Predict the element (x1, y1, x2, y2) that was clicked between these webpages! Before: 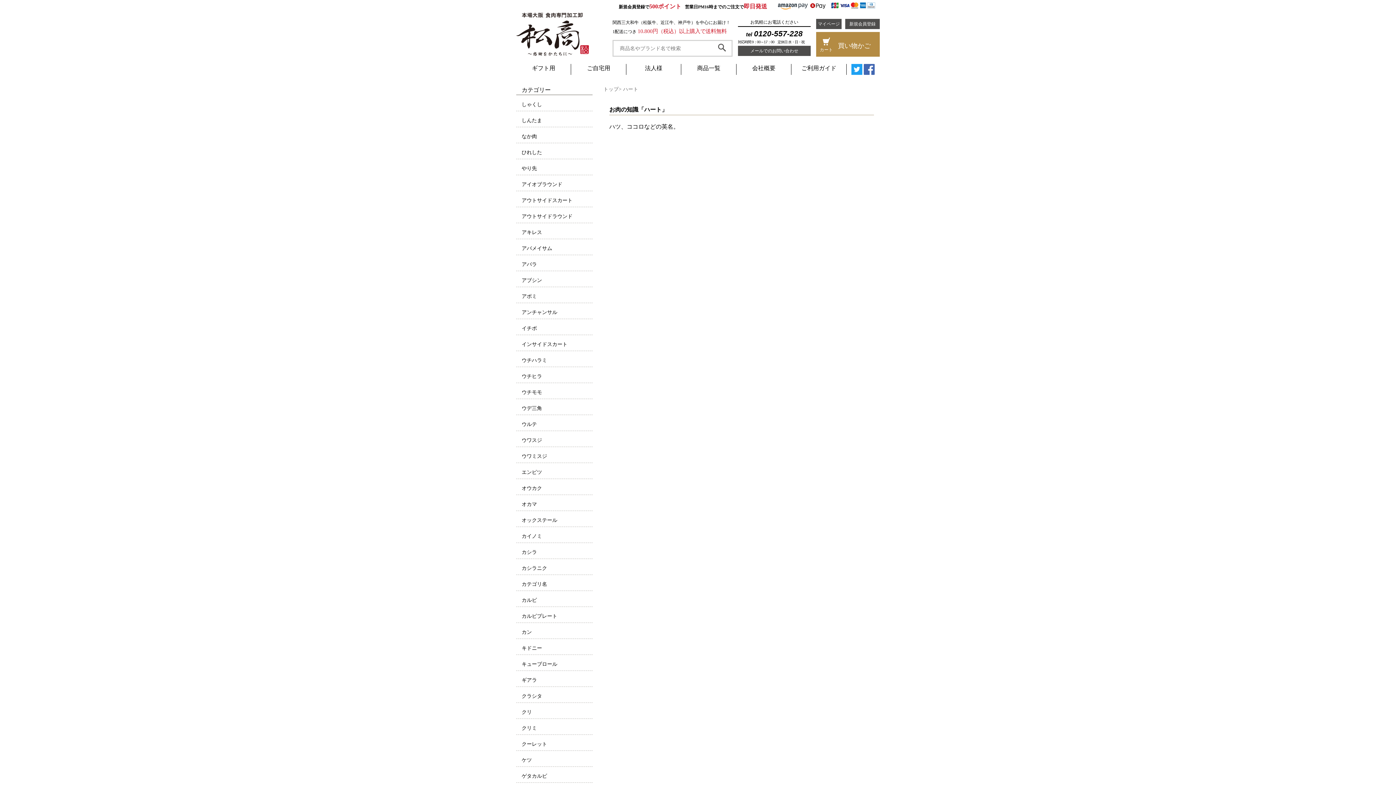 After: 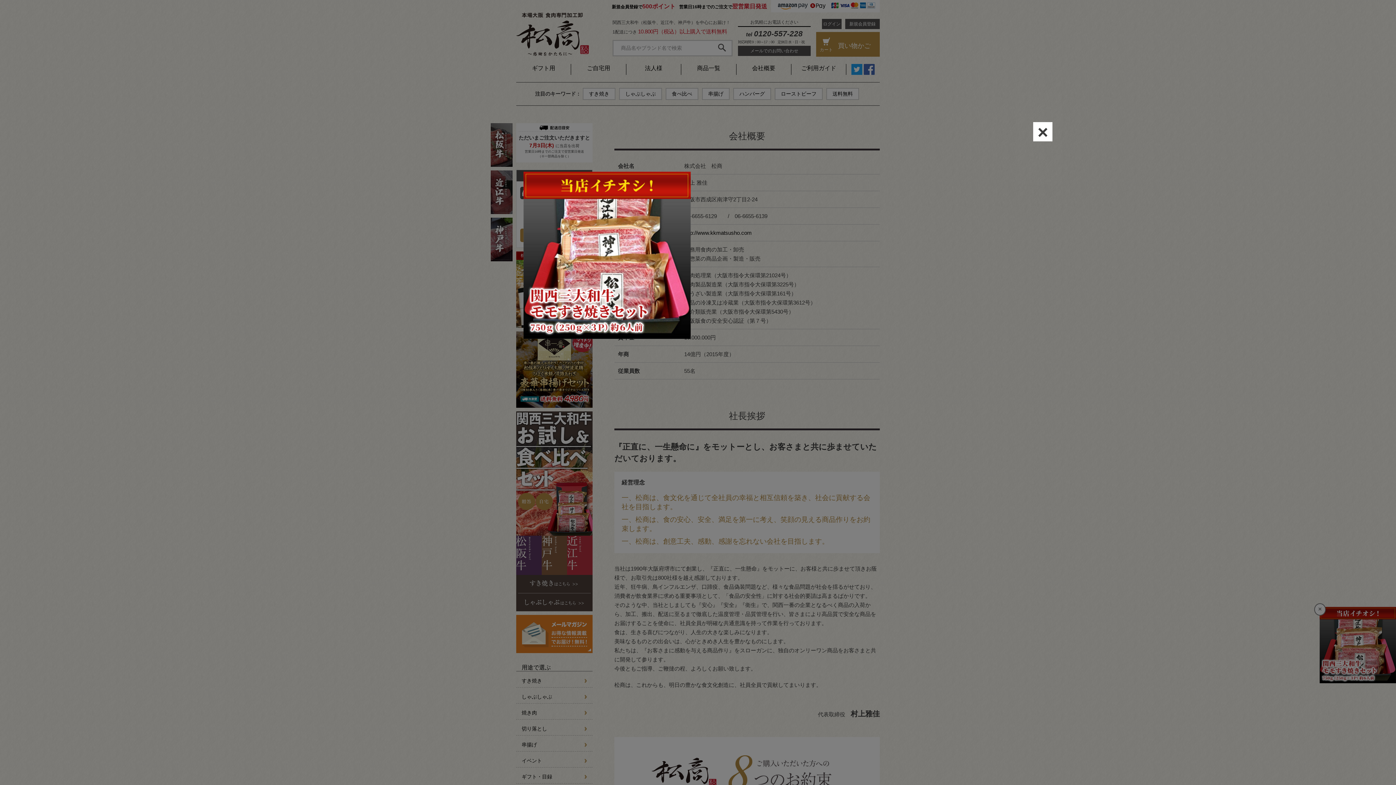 Action: label: 会社概要 bbox: (752, 65, 775, 71)